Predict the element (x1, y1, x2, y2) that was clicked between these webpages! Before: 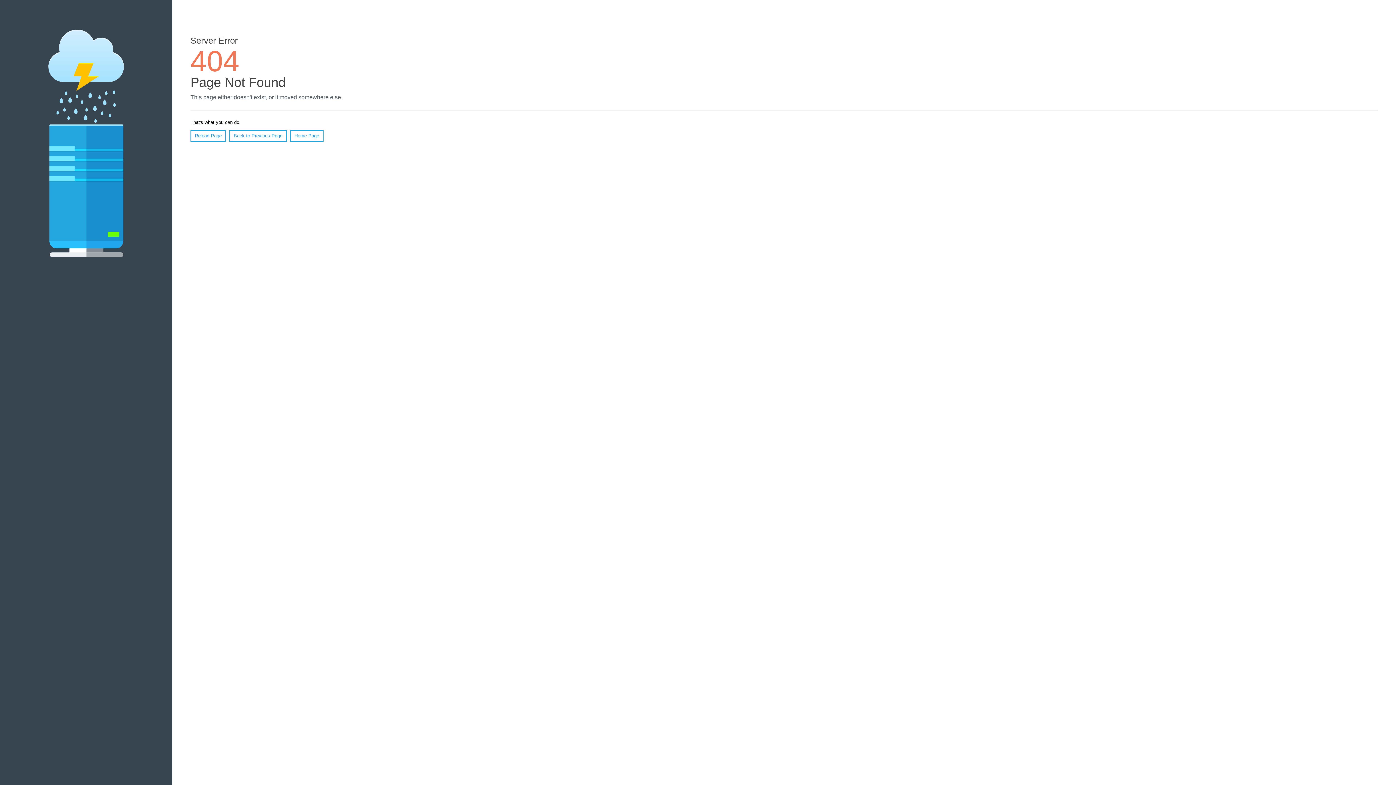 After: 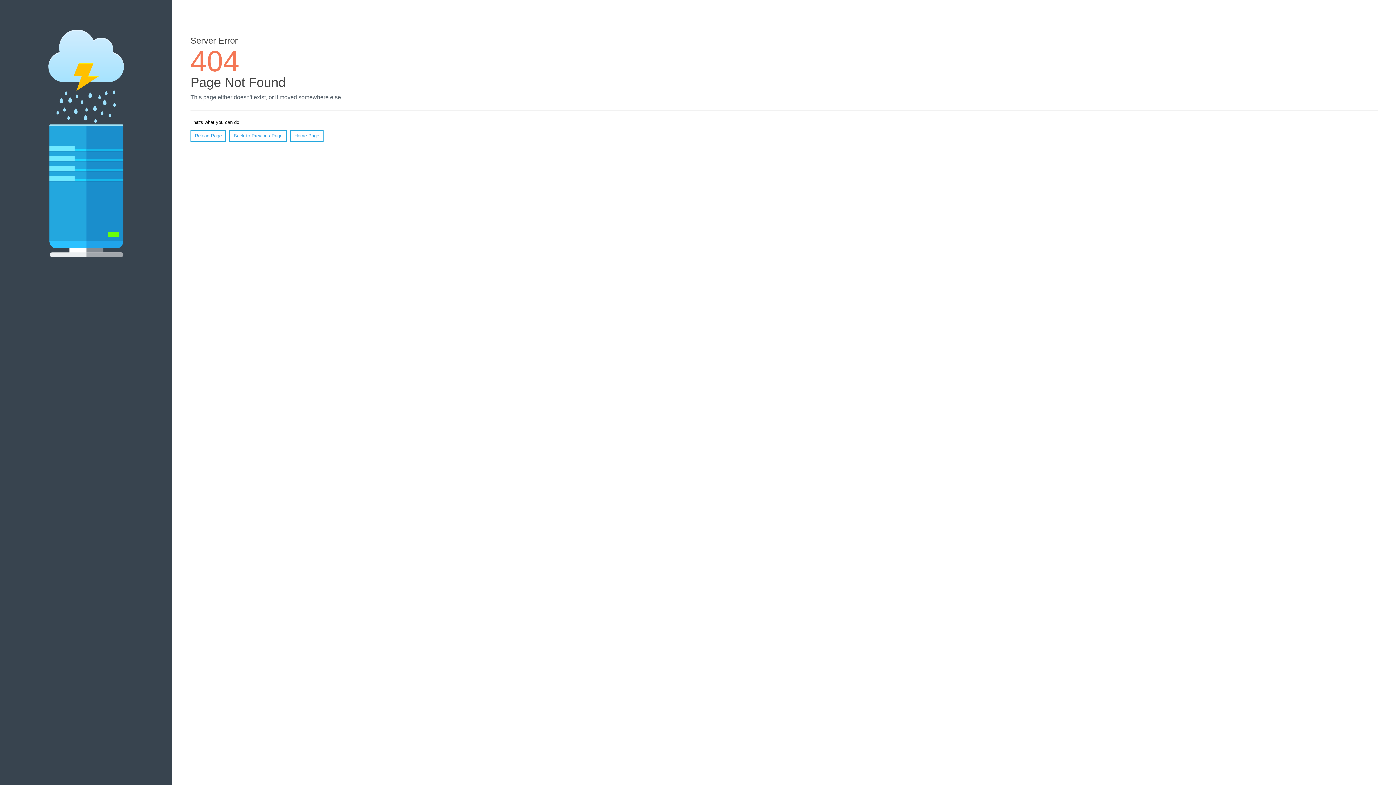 Action: bbox: (190, 130, 226, 141) label: Reload Page